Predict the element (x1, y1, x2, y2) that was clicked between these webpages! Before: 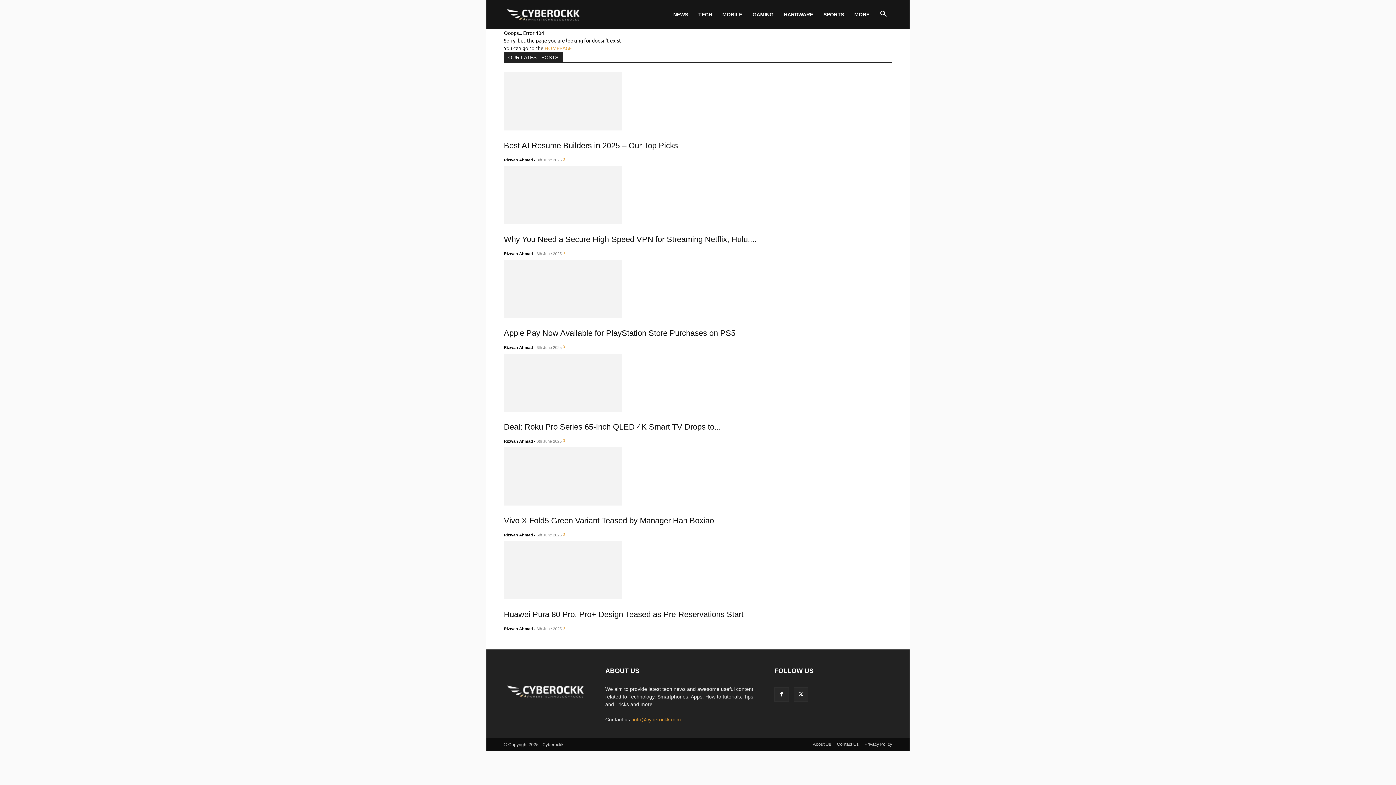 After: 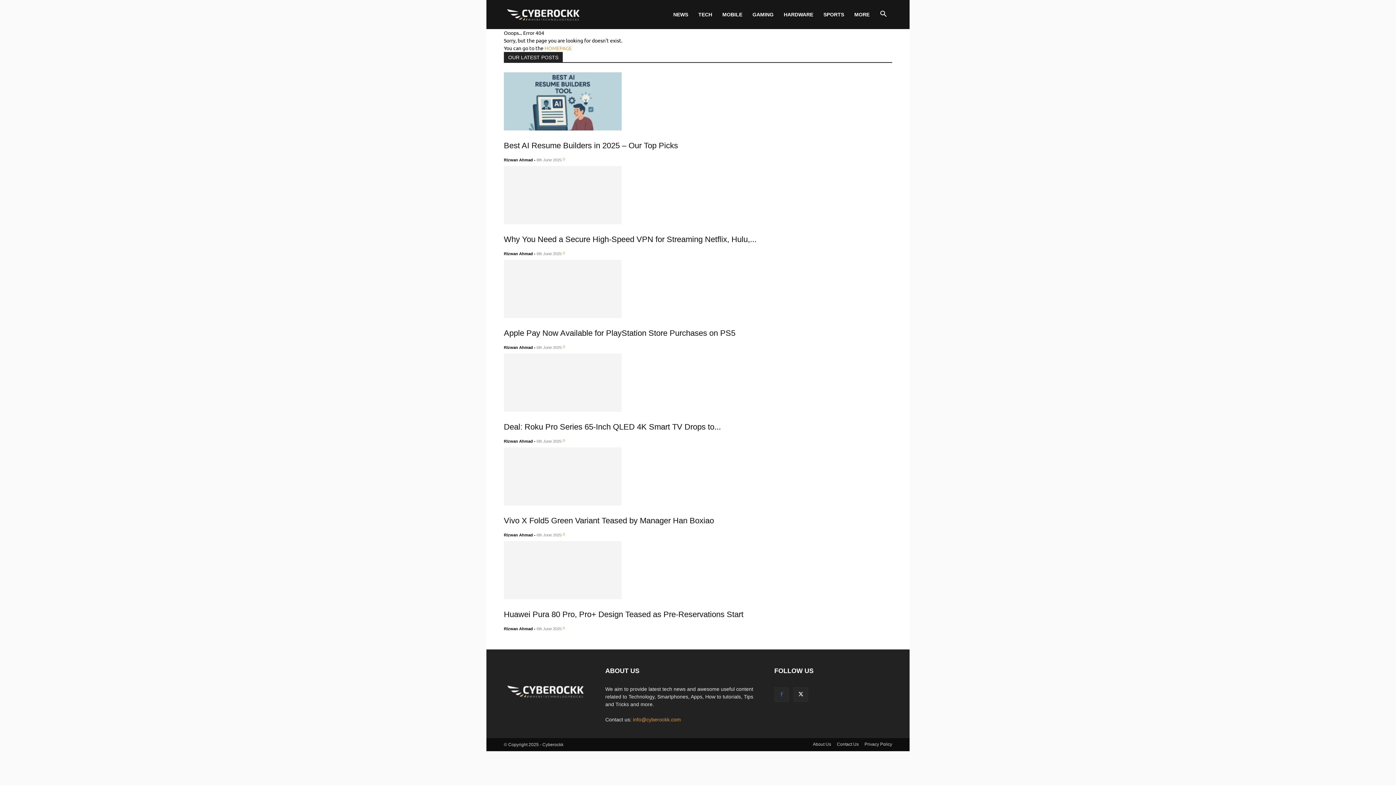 Action: bbox: (774, 687, 789, 702)